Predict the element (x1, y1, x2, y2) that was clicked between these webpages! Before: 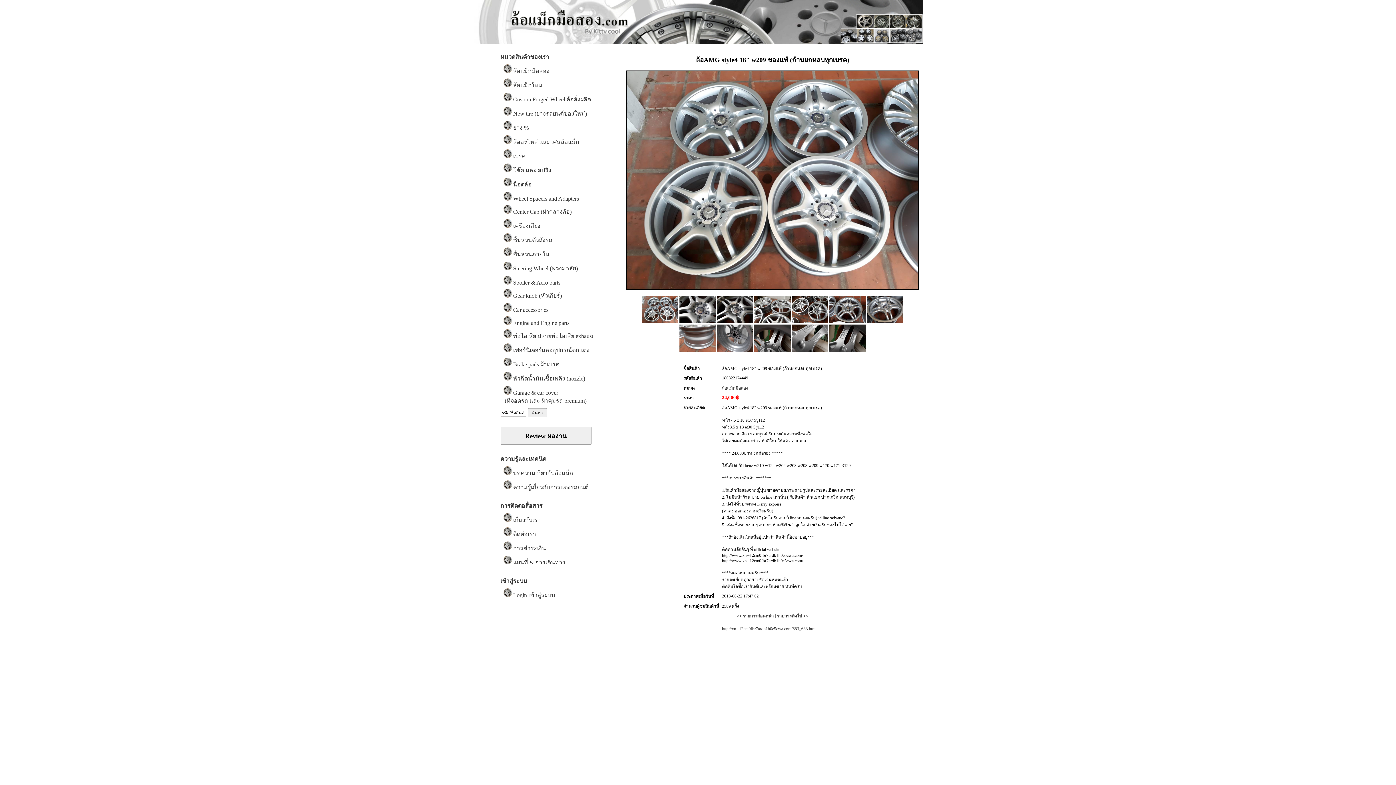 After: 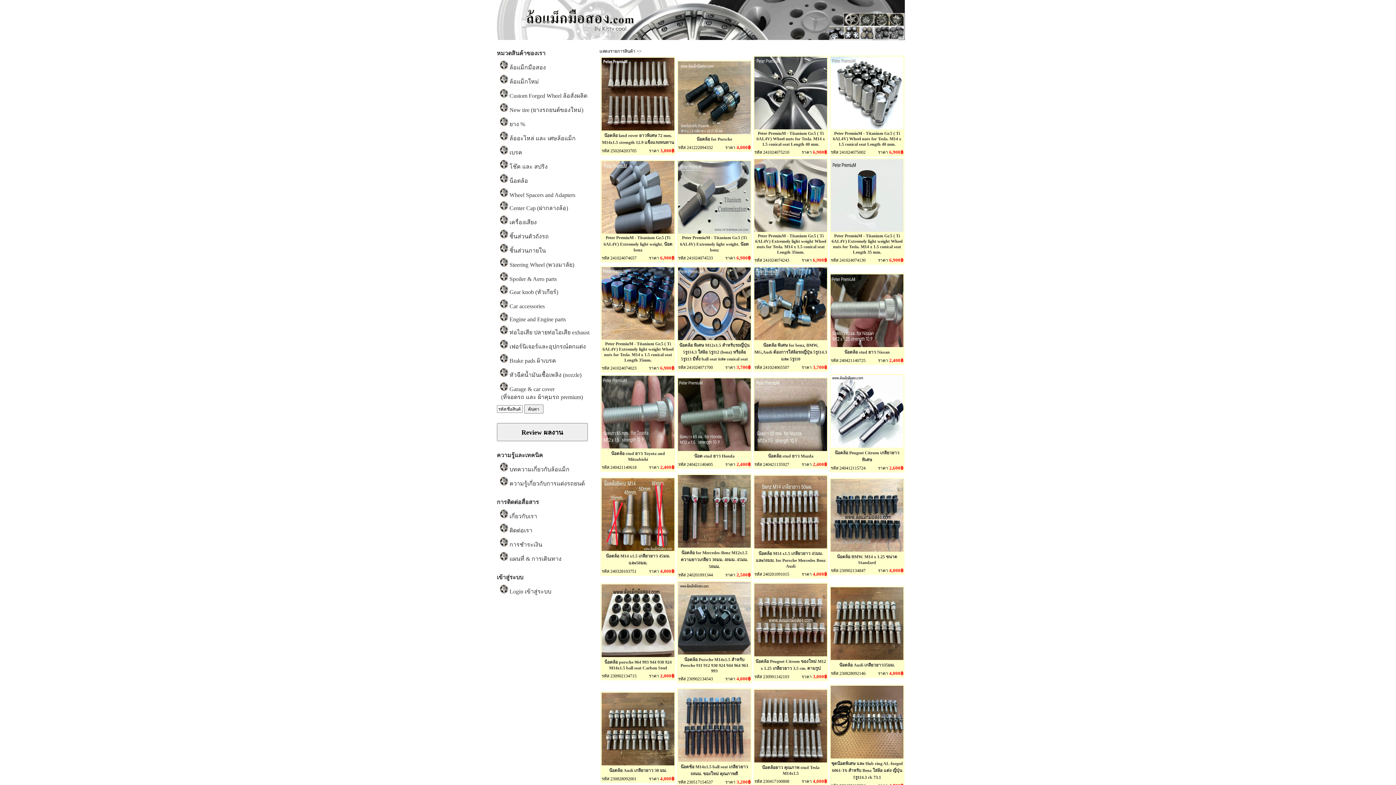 Action: label: น็อตล้อ bbox: (513, 181, 531, 187)